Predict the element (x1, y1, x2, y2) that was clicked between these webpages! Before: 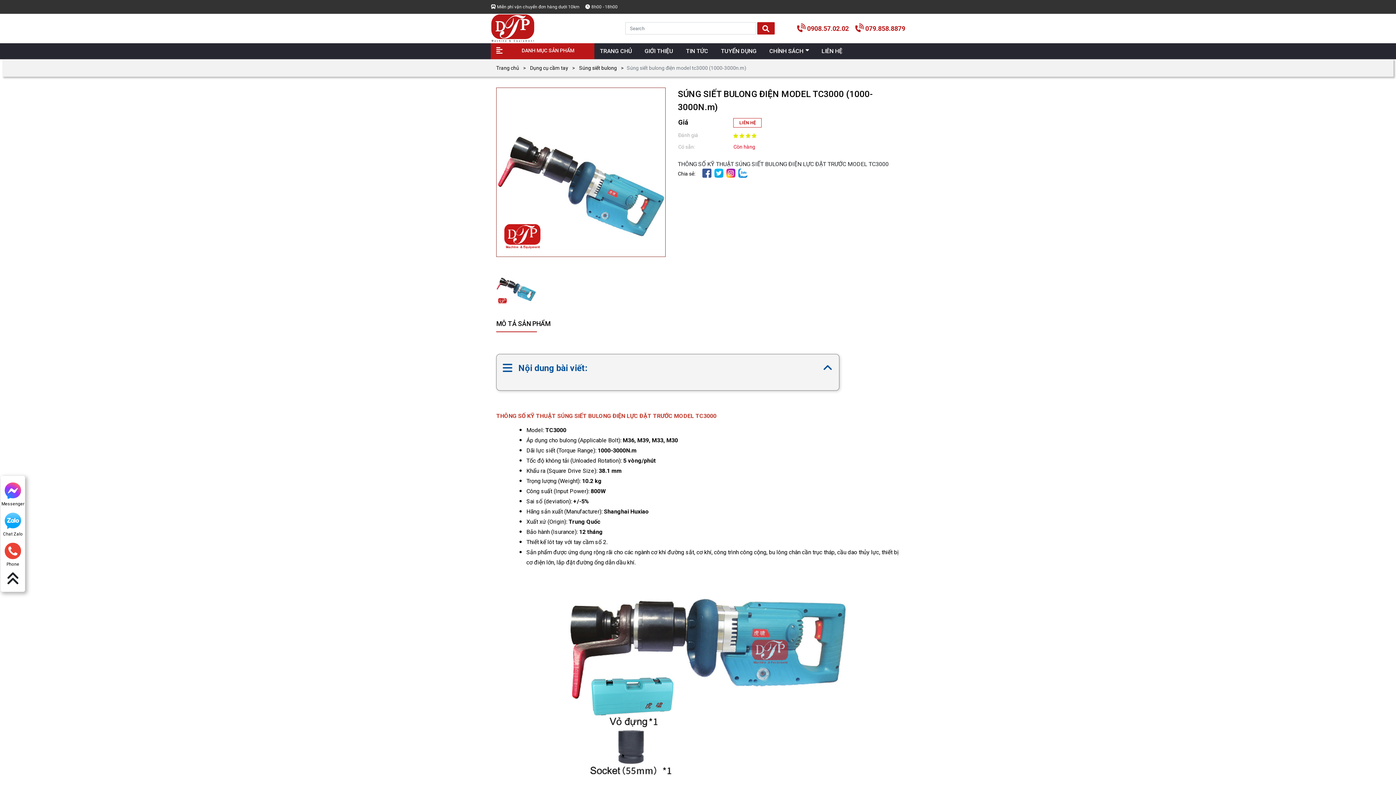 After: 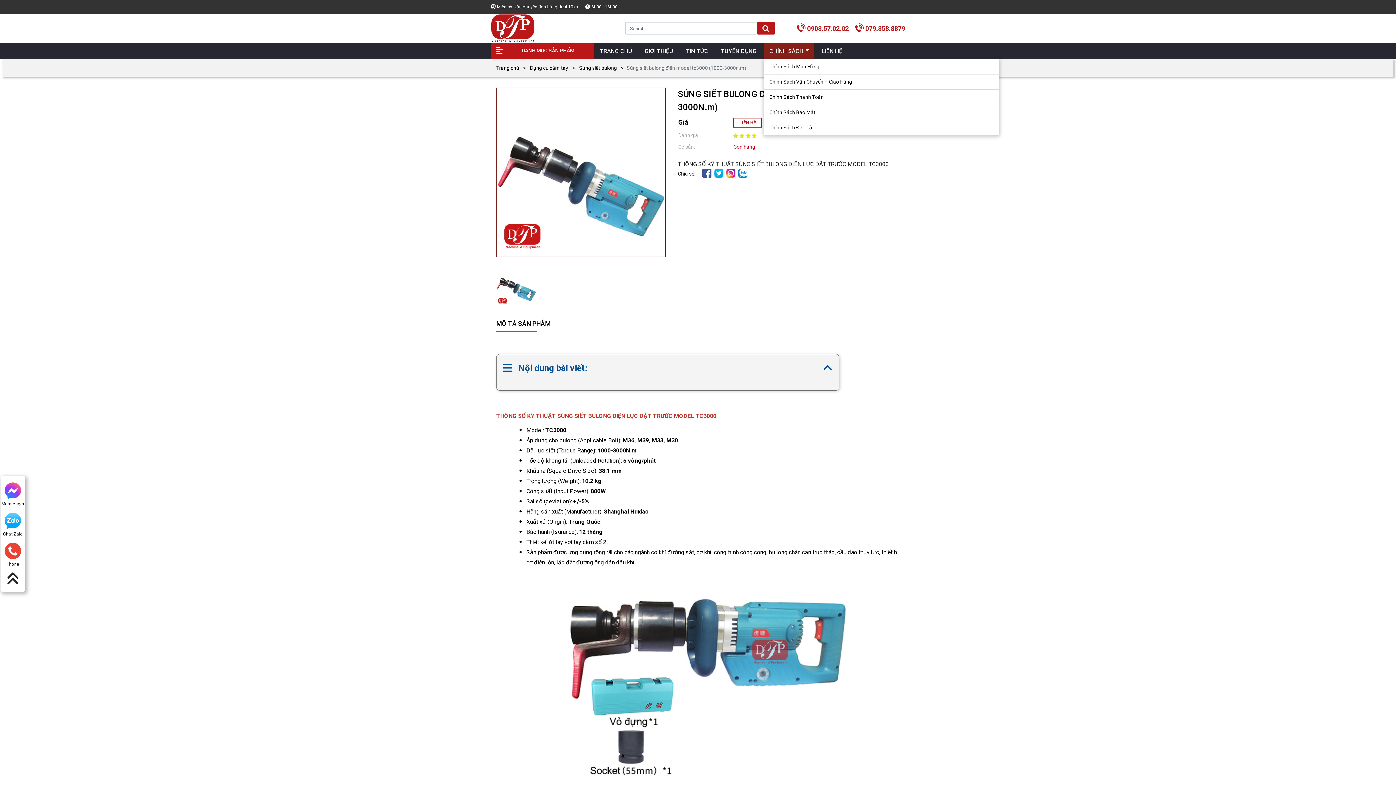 Action: bbox: (764, 43, 814, 56) label: CHÍNH SÁCH